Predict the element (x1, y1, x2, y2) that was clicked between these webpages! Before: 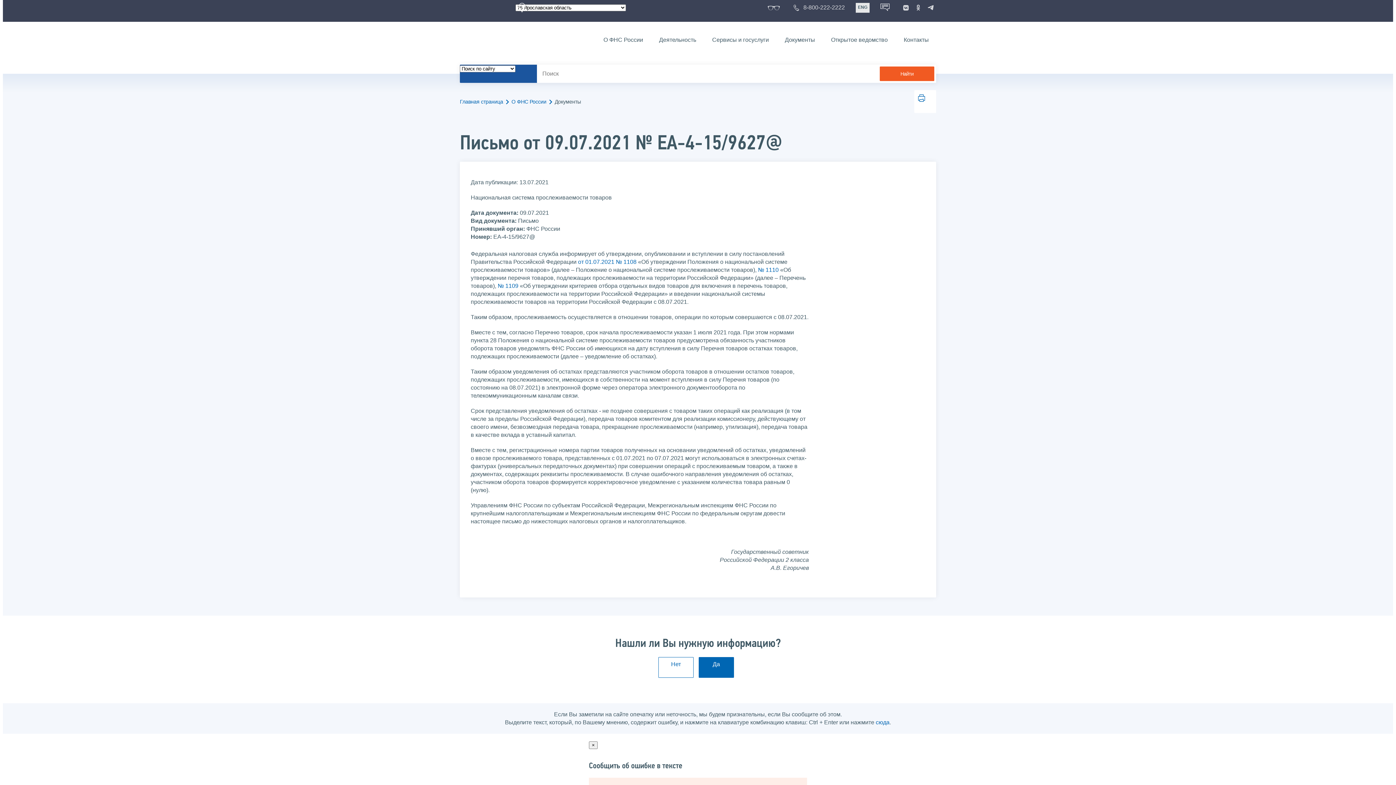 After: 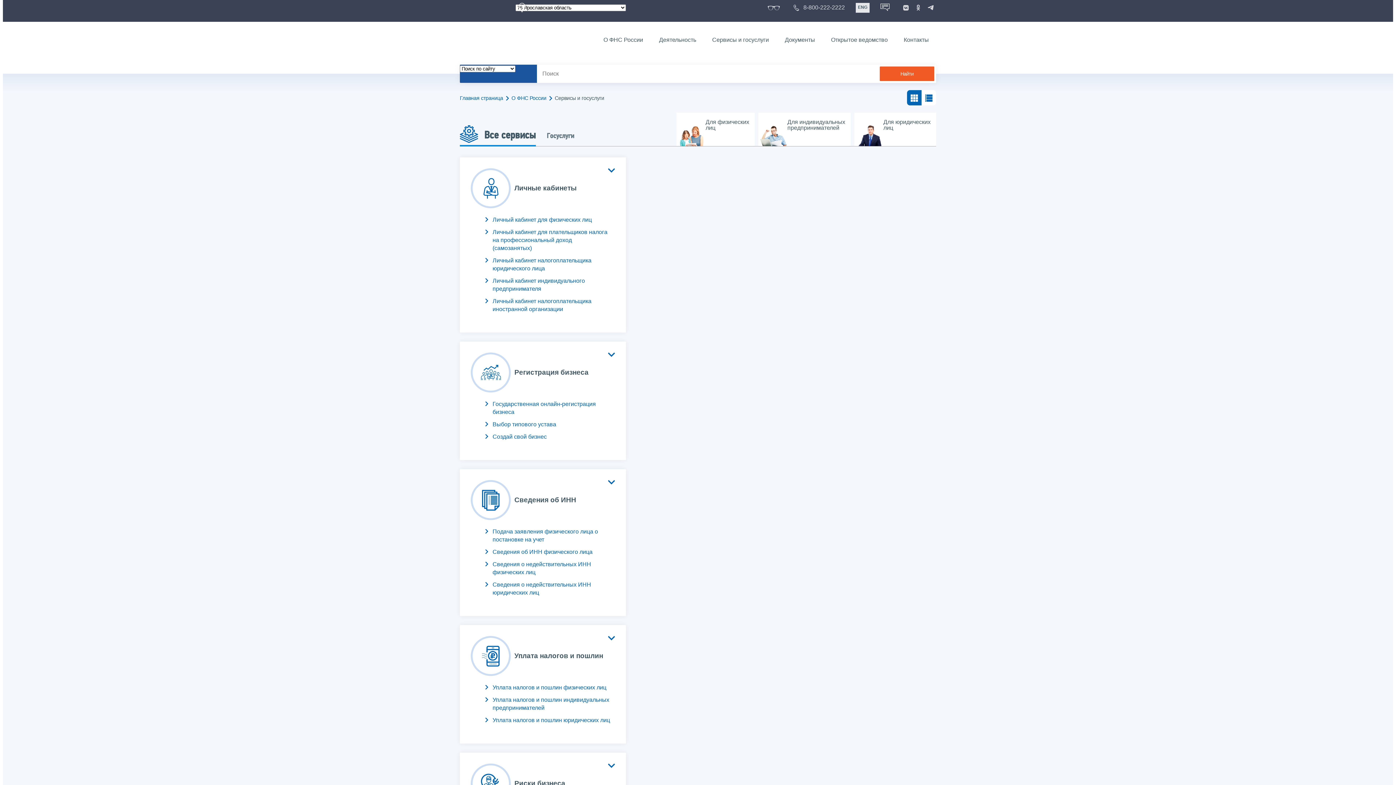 Action: bbox: (705, 34, 776, 45) label: Сервисы и госуслуги